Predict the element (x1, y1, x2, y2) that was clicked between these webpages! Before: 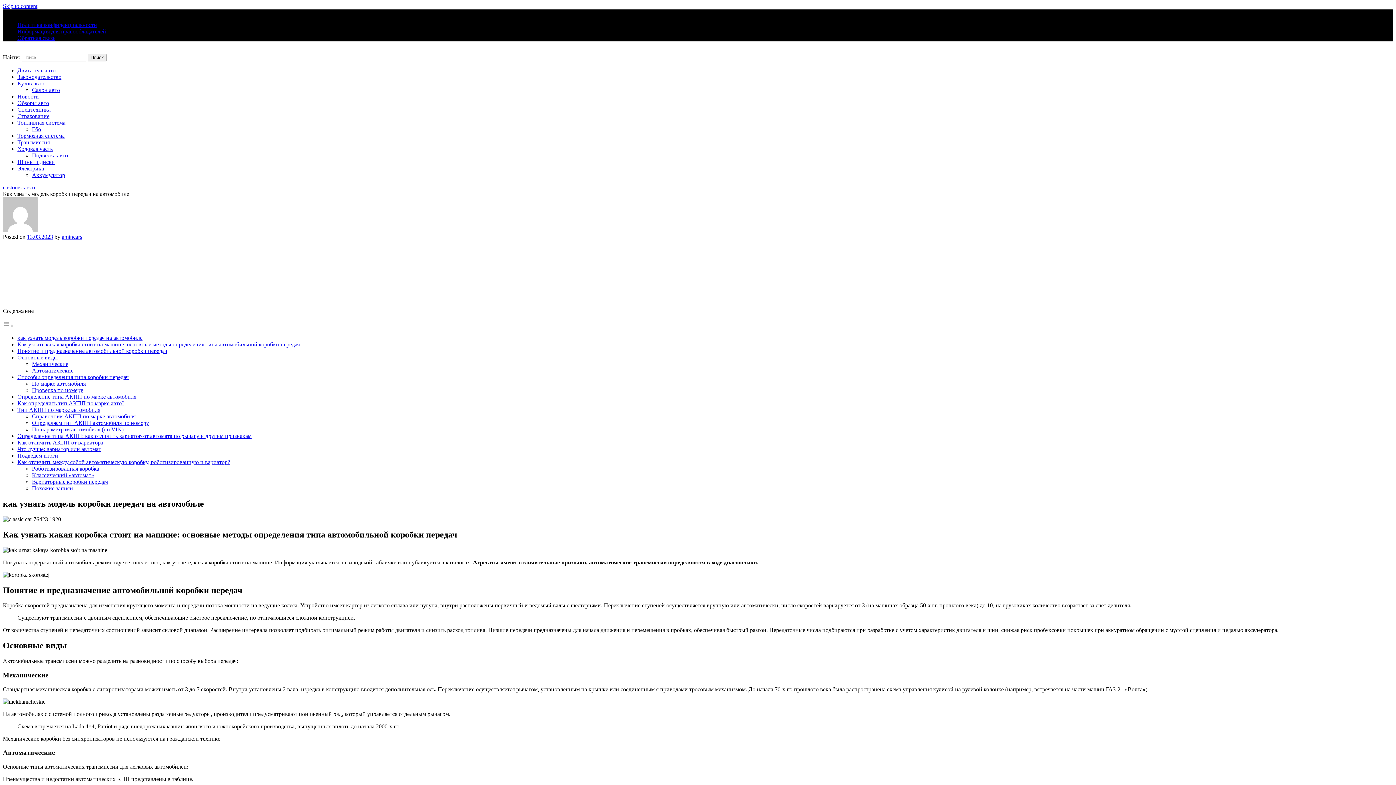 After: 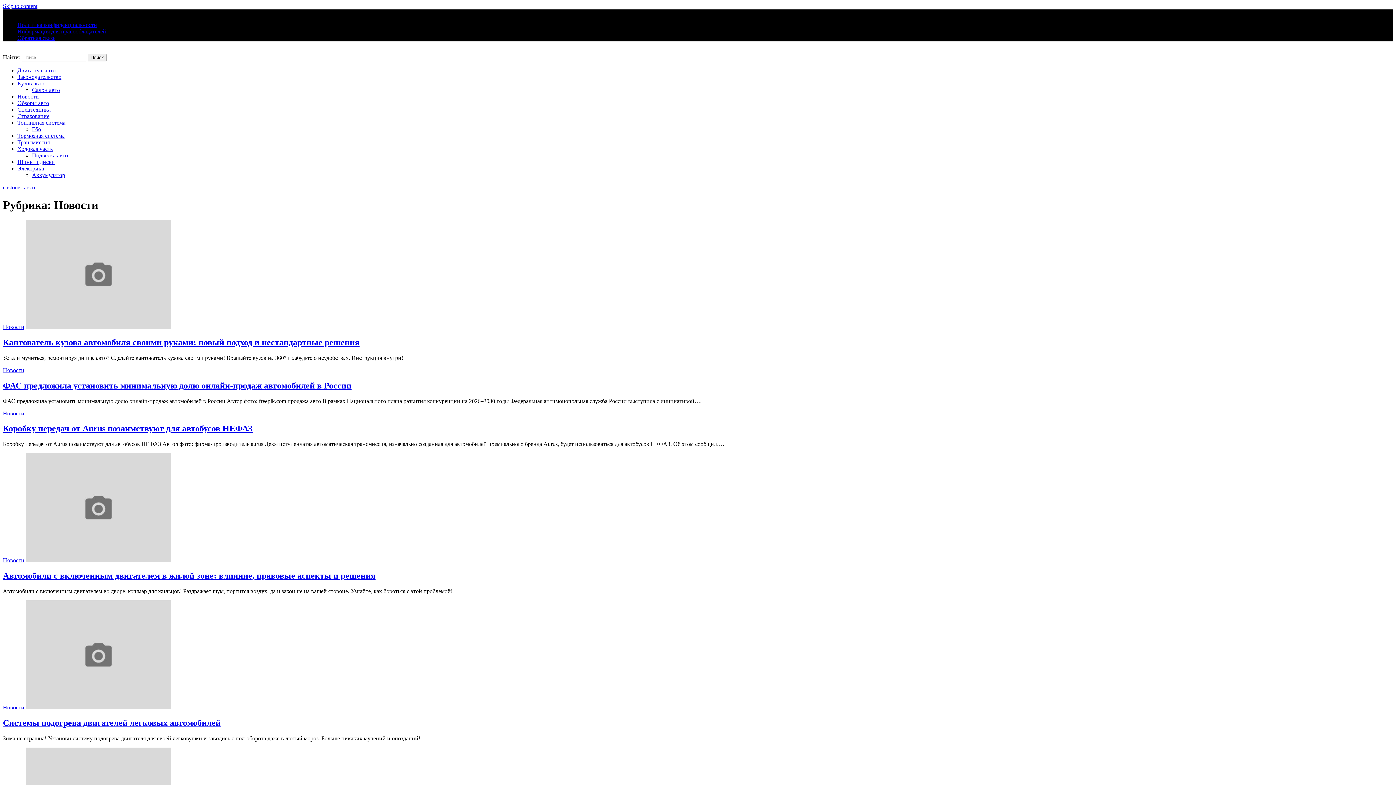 Action: bbox: (17, 93, 38, 99) label: Новости